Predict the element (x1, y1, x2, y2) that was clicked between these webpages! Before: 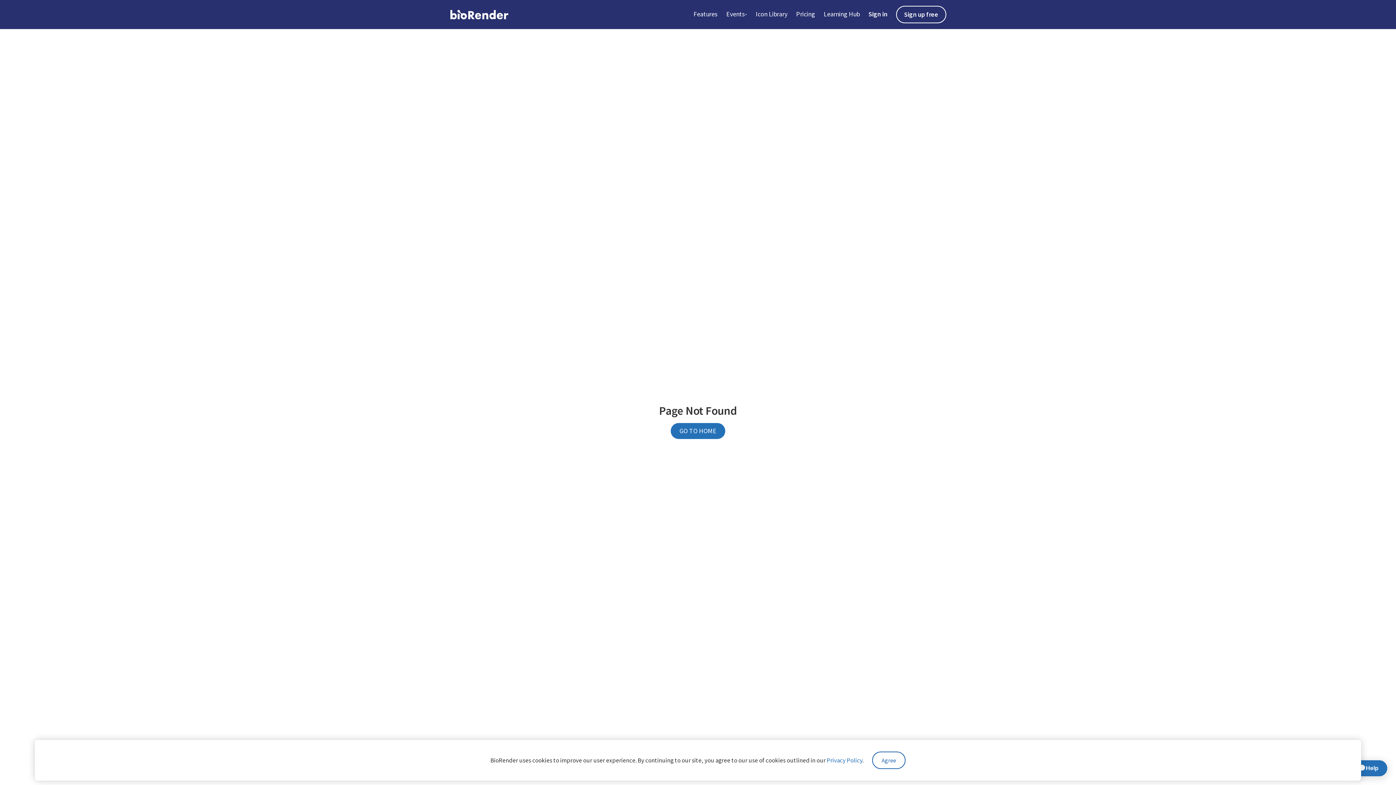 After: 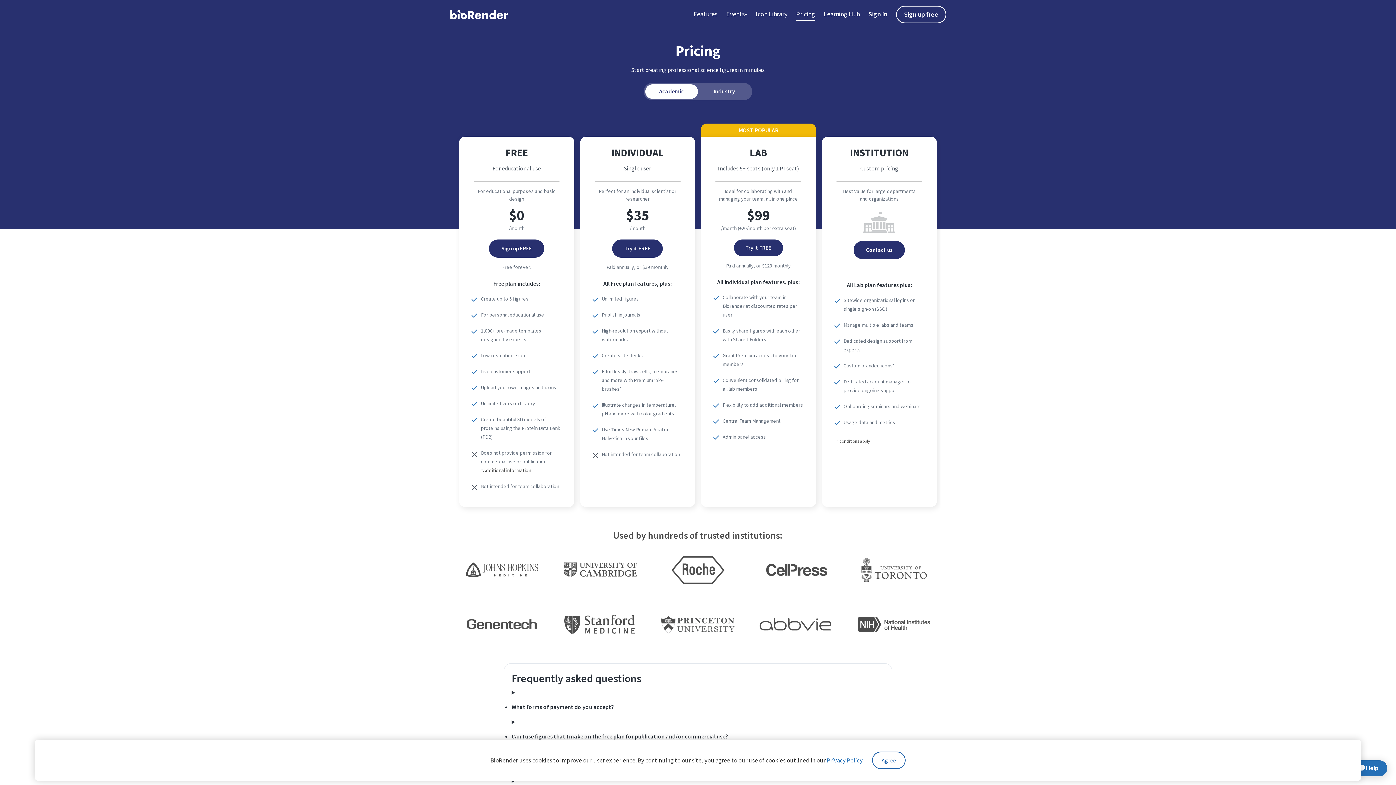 Action: bbox: (796, 8, 815, 20) label: Pricing